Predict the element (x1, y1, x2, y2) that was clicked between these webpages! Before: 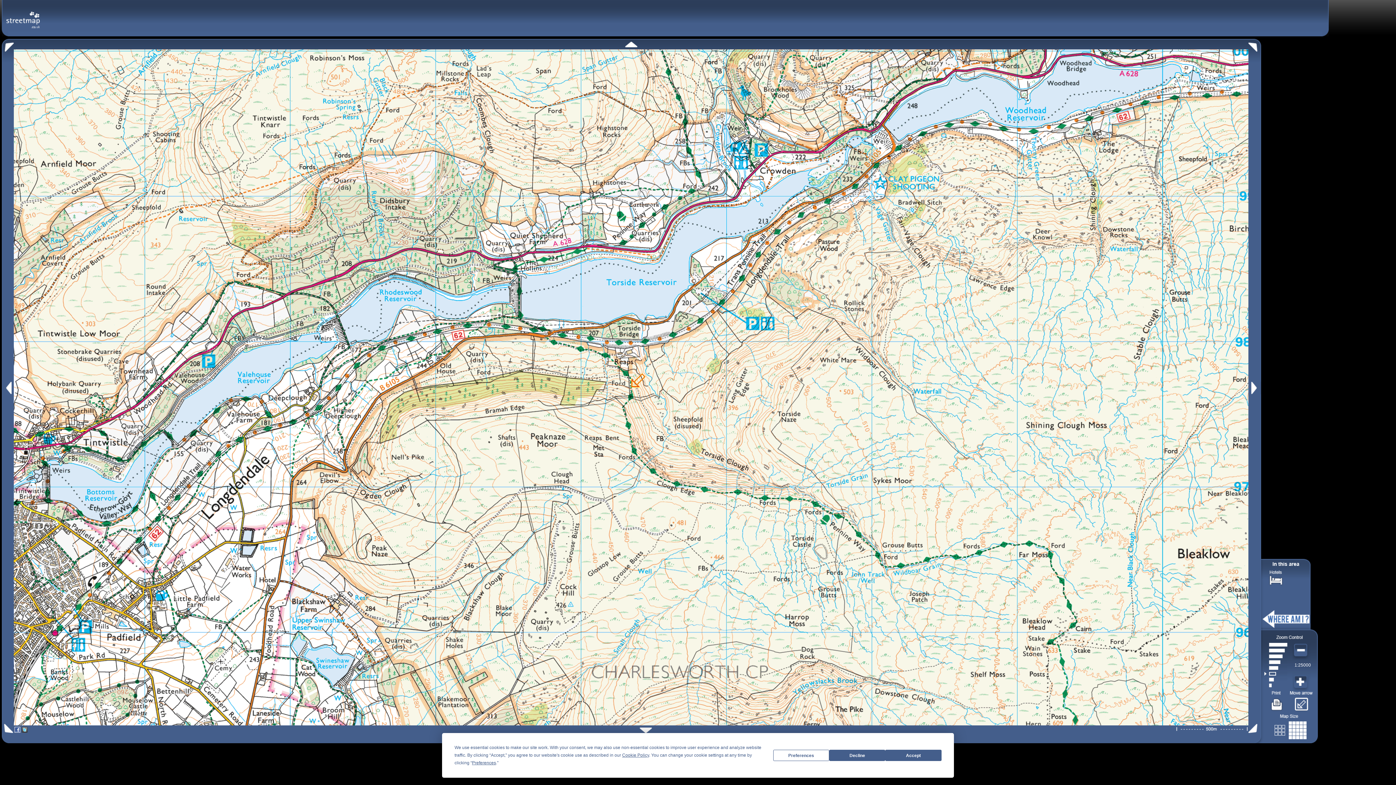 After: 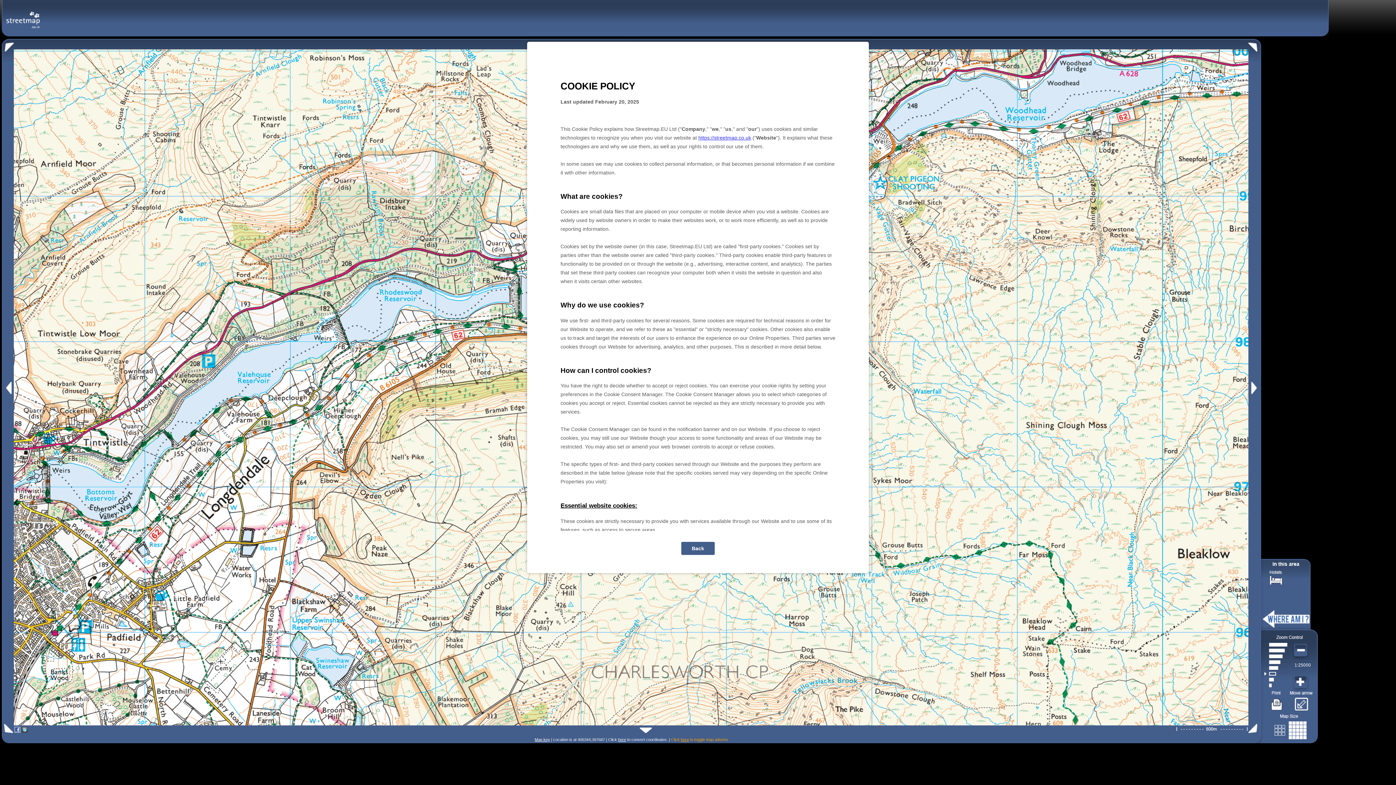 Action: bbox: (622, 753, 649, 758) label: Cookie Policy